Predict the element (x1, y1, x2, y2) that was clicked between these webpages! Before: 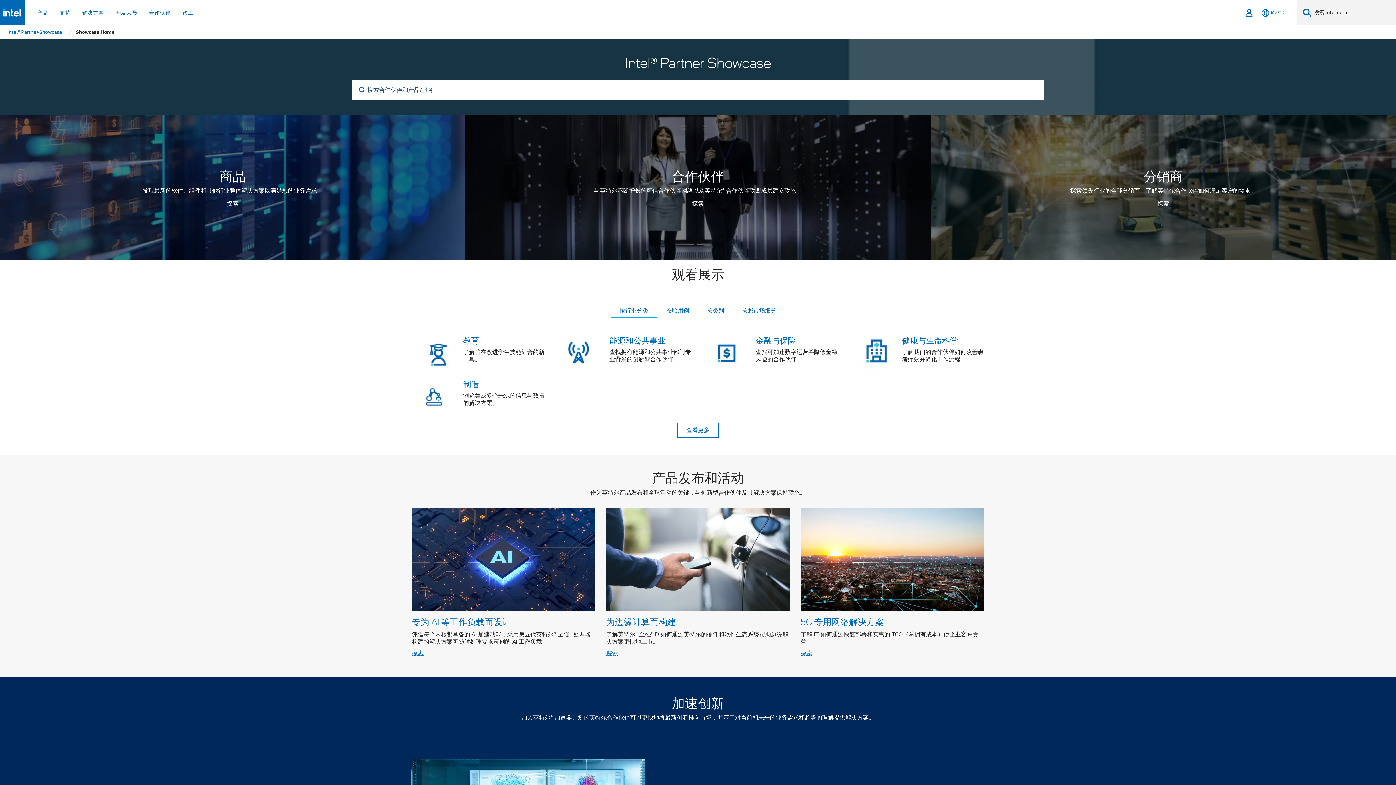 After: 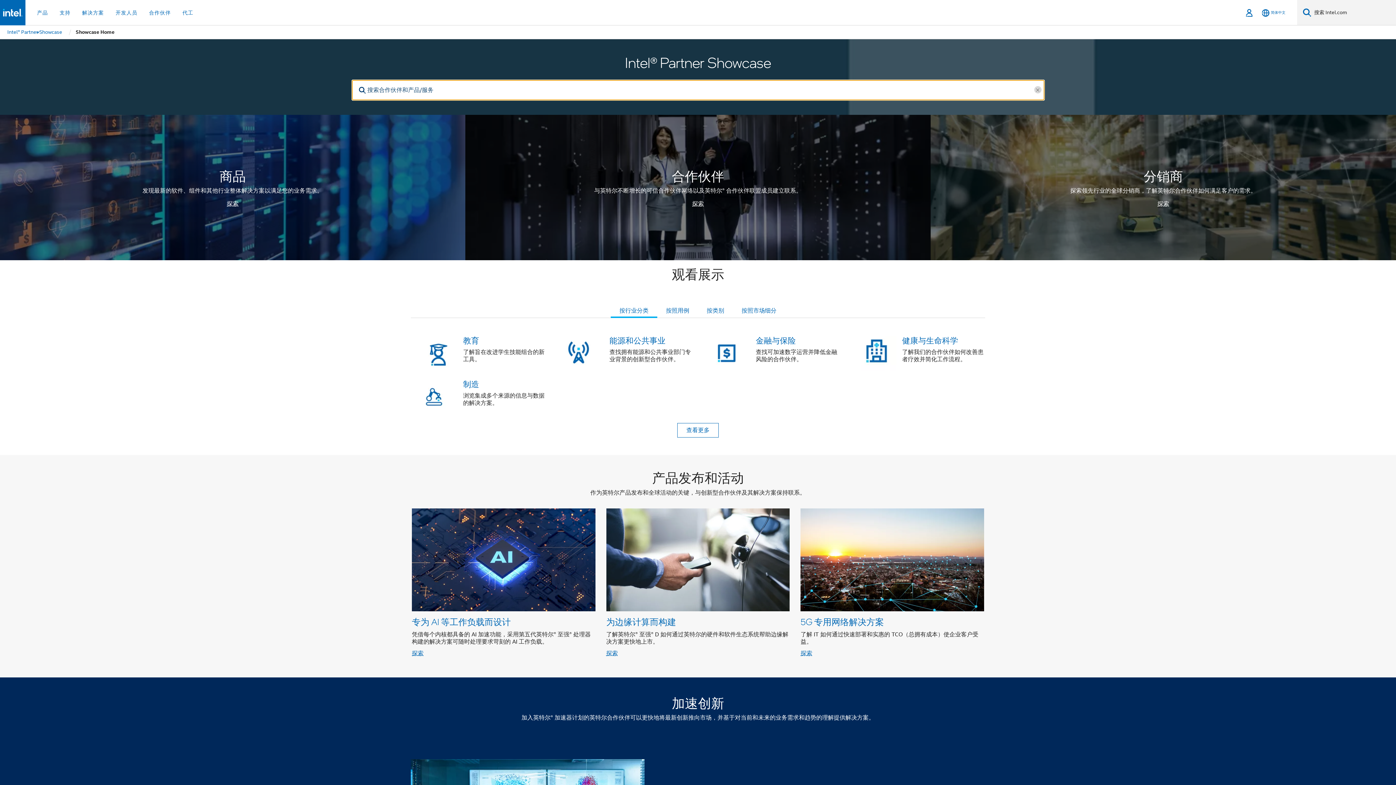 Action: bbox: (357, 87, 367, 93) label: search